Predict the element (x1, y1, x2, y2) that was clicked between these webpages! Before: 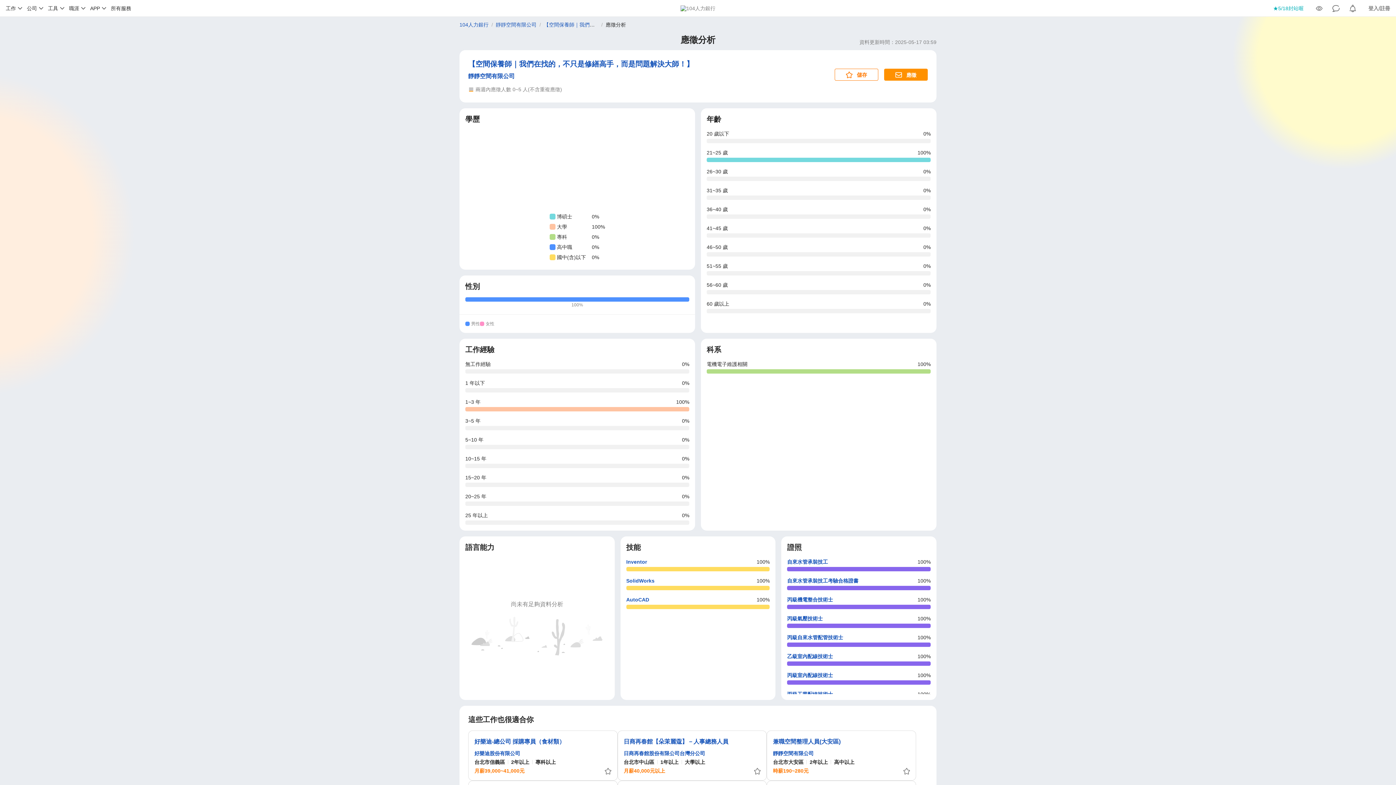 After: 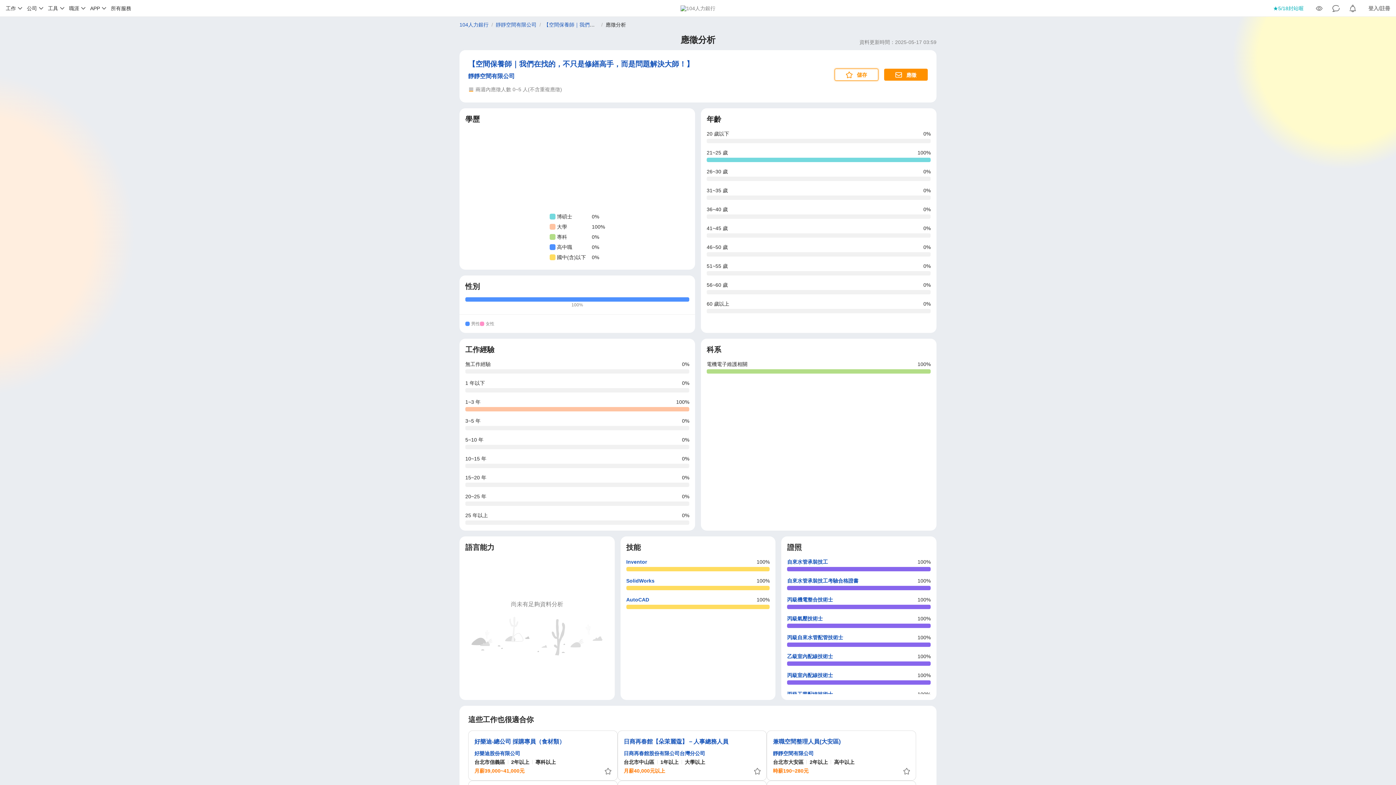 Action: label: 儲存 bbox: (834, 68, 878, 80)